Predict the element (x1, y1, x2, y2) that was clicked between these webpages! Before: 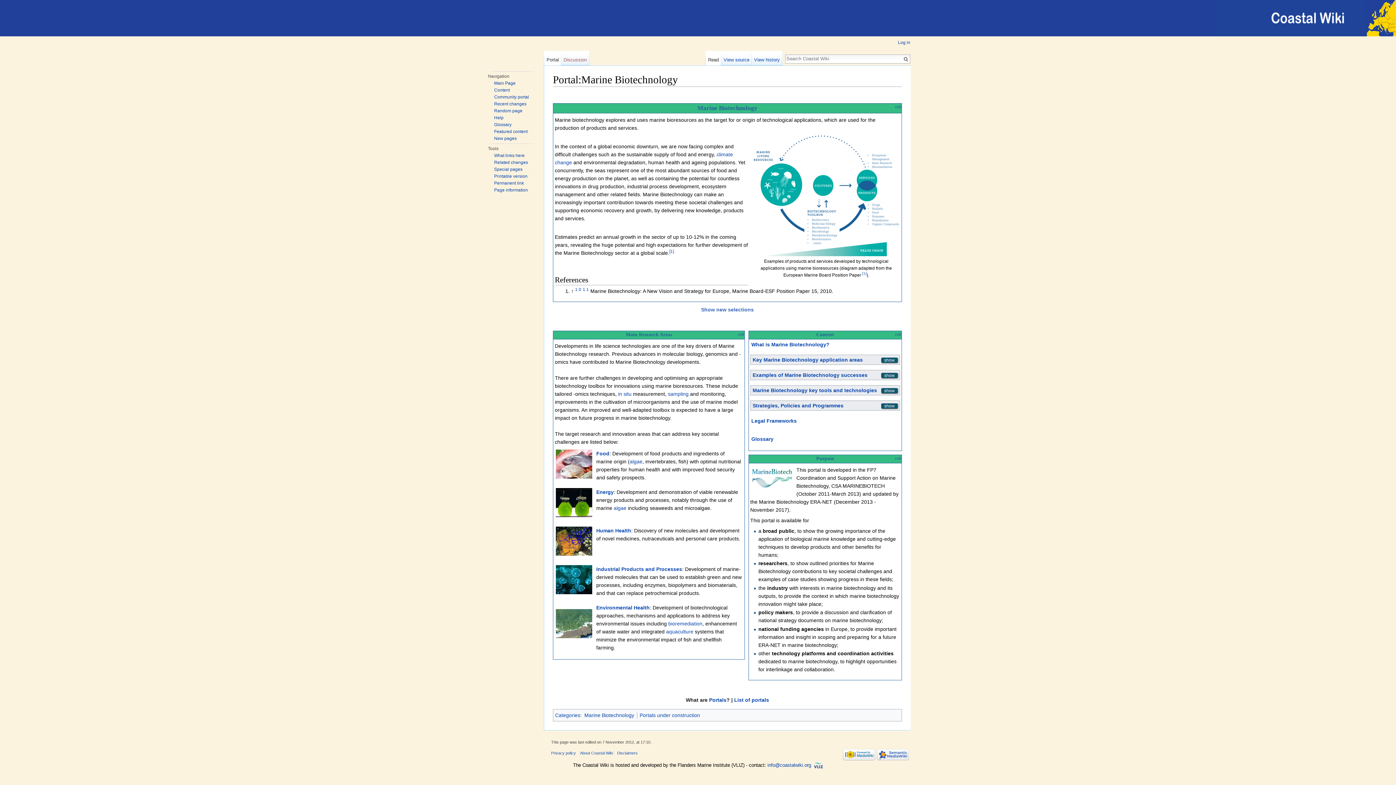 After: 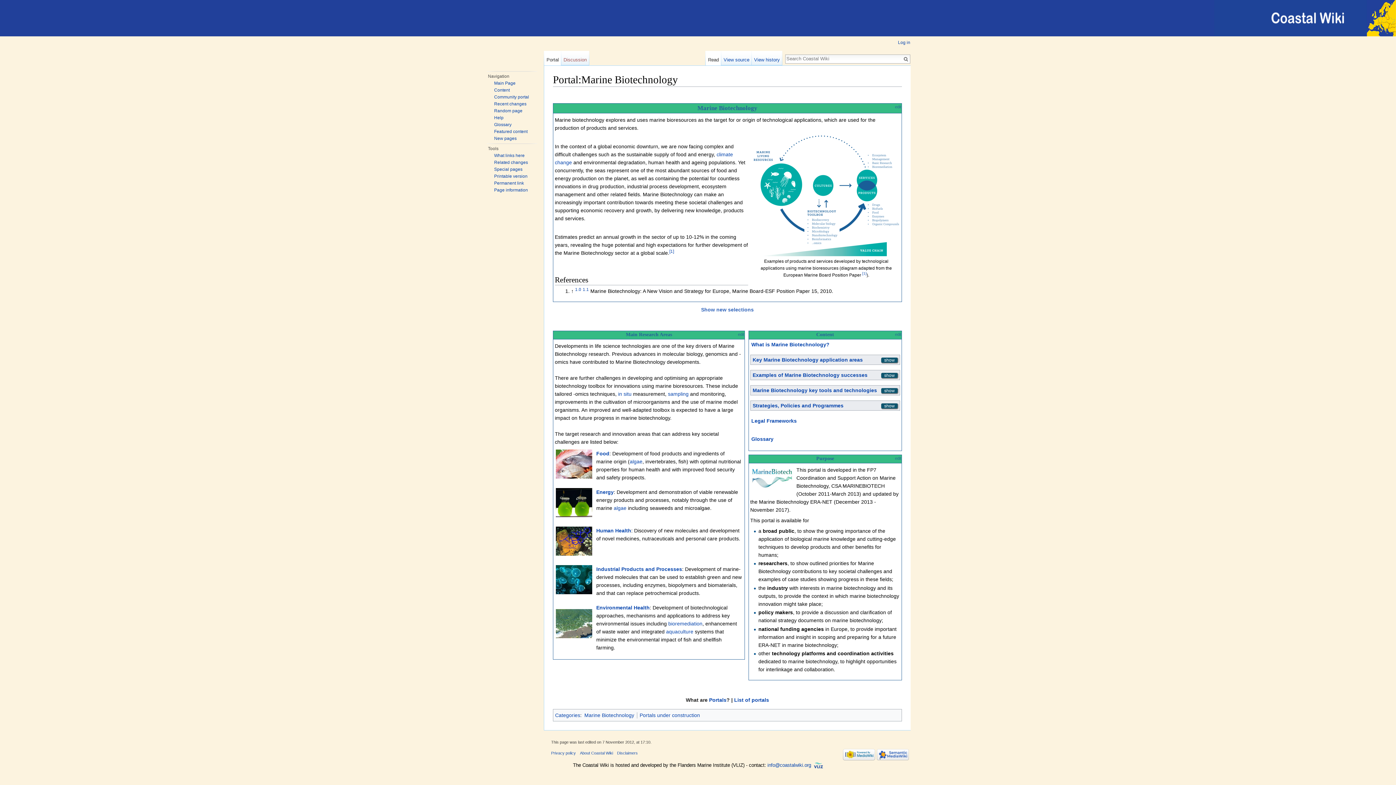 Action: bbox: (812, 762, 824, 768)